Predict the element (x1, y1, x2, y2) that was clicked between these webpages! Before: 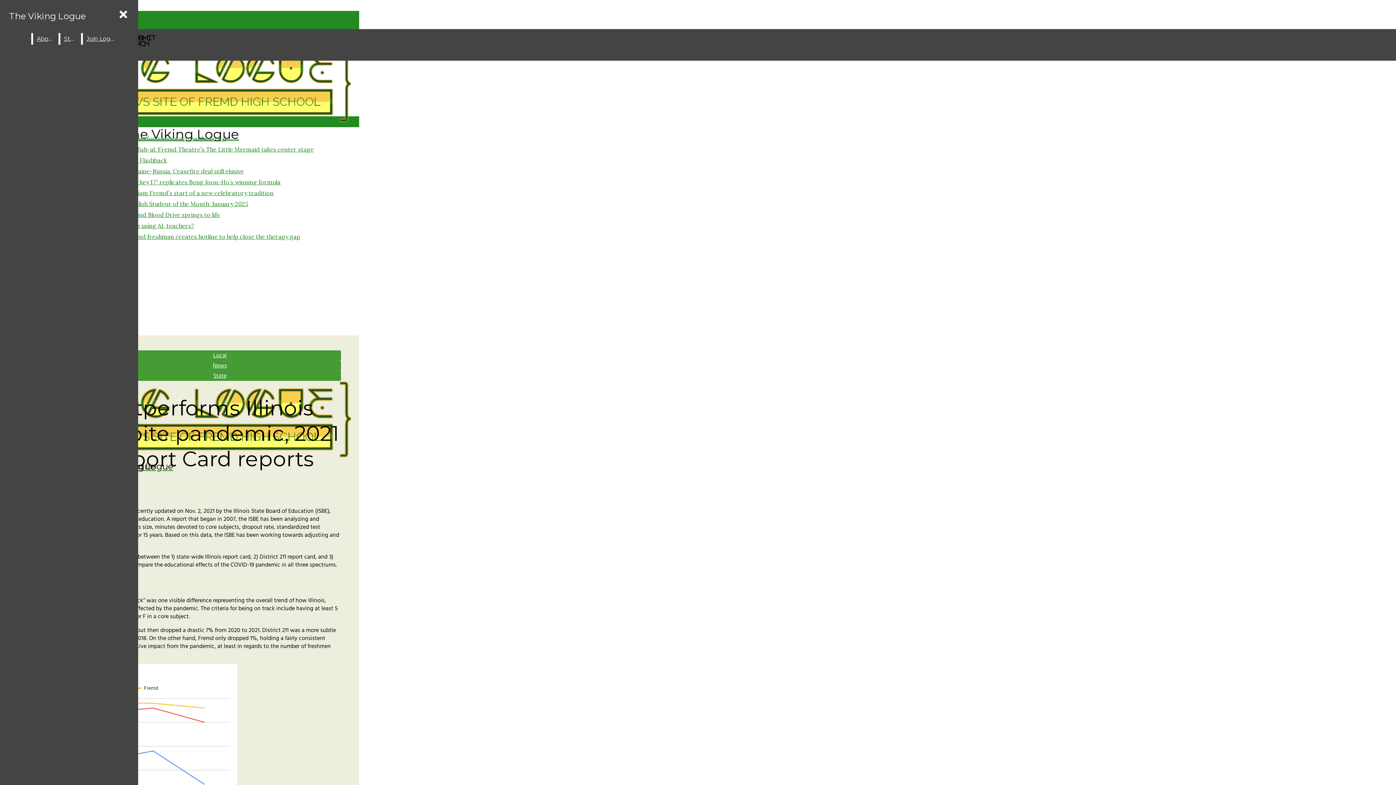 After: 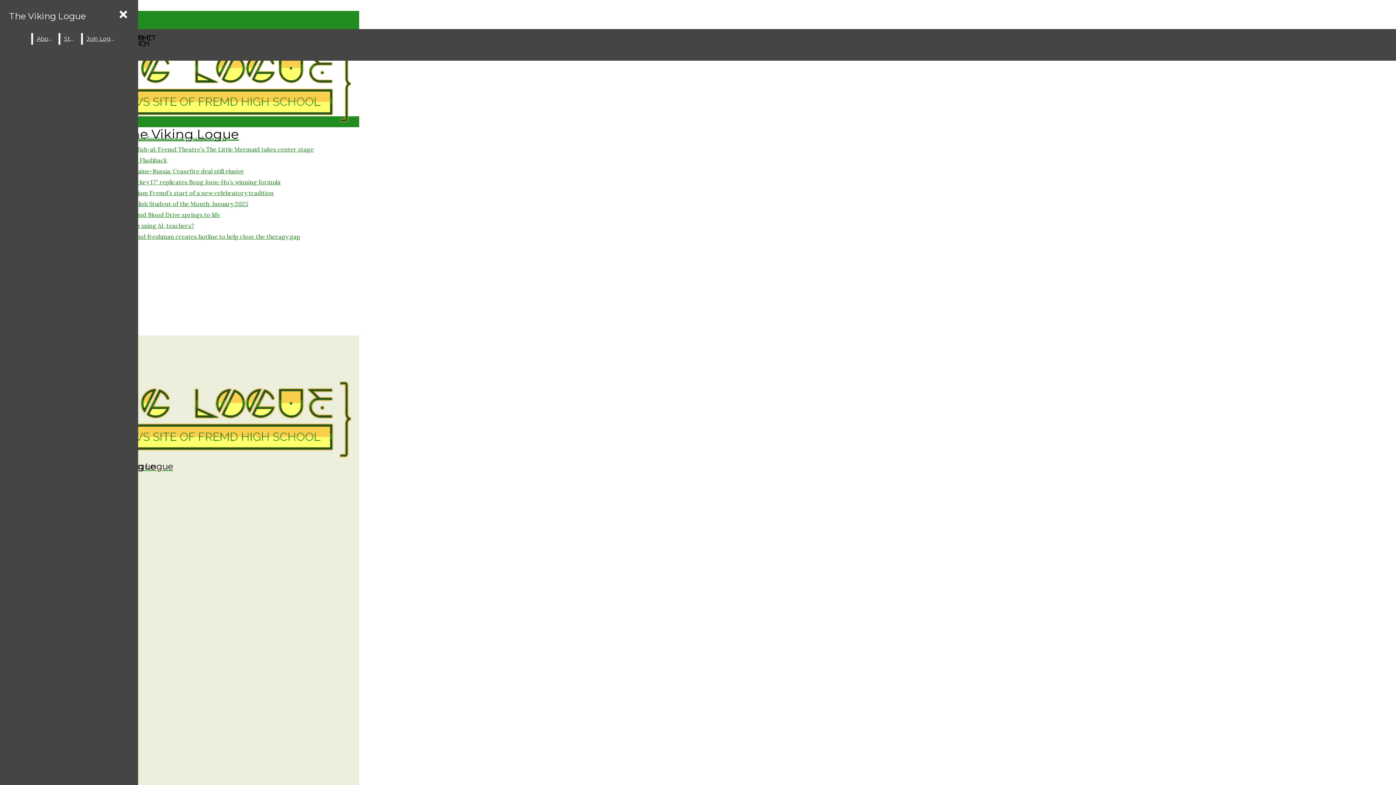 Action: bbox: (212, 361, 227, 369) label: News